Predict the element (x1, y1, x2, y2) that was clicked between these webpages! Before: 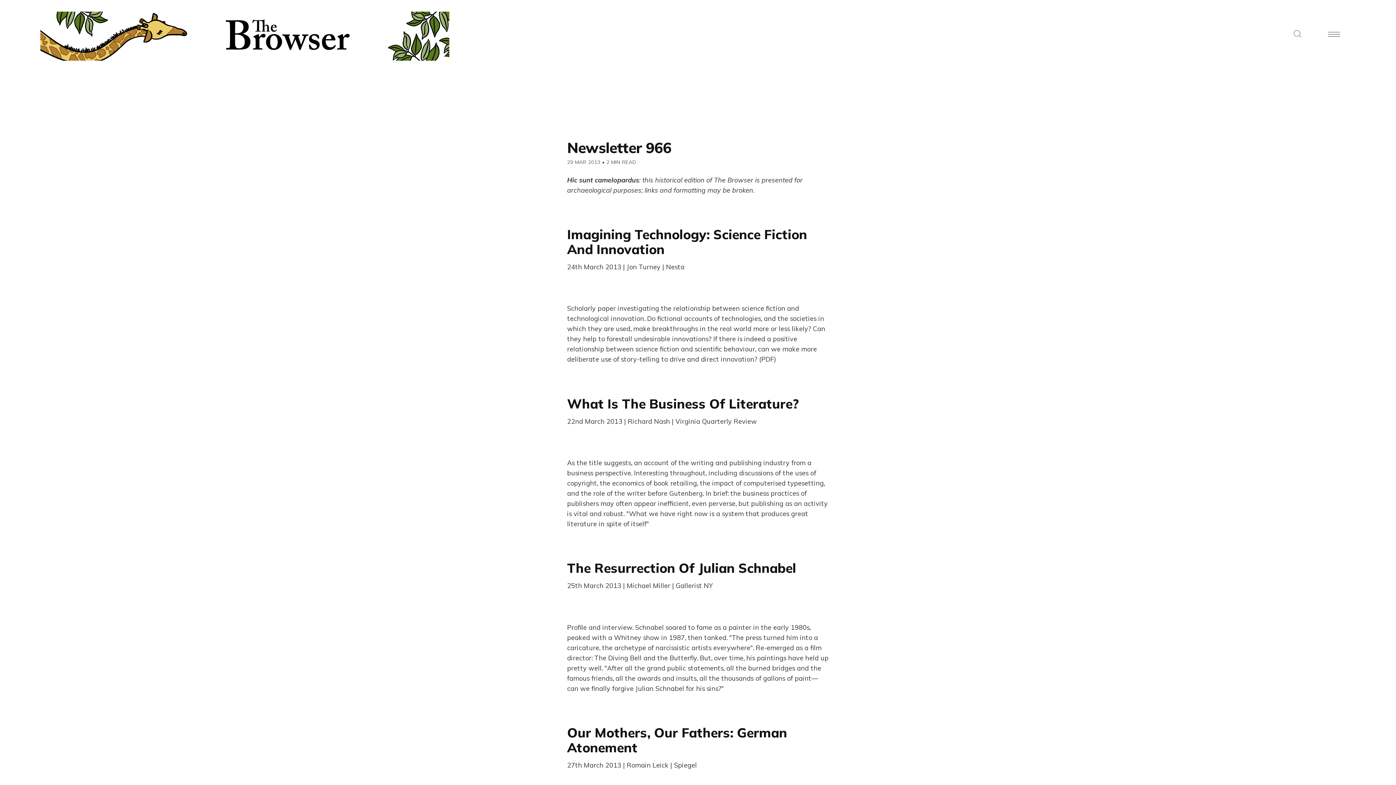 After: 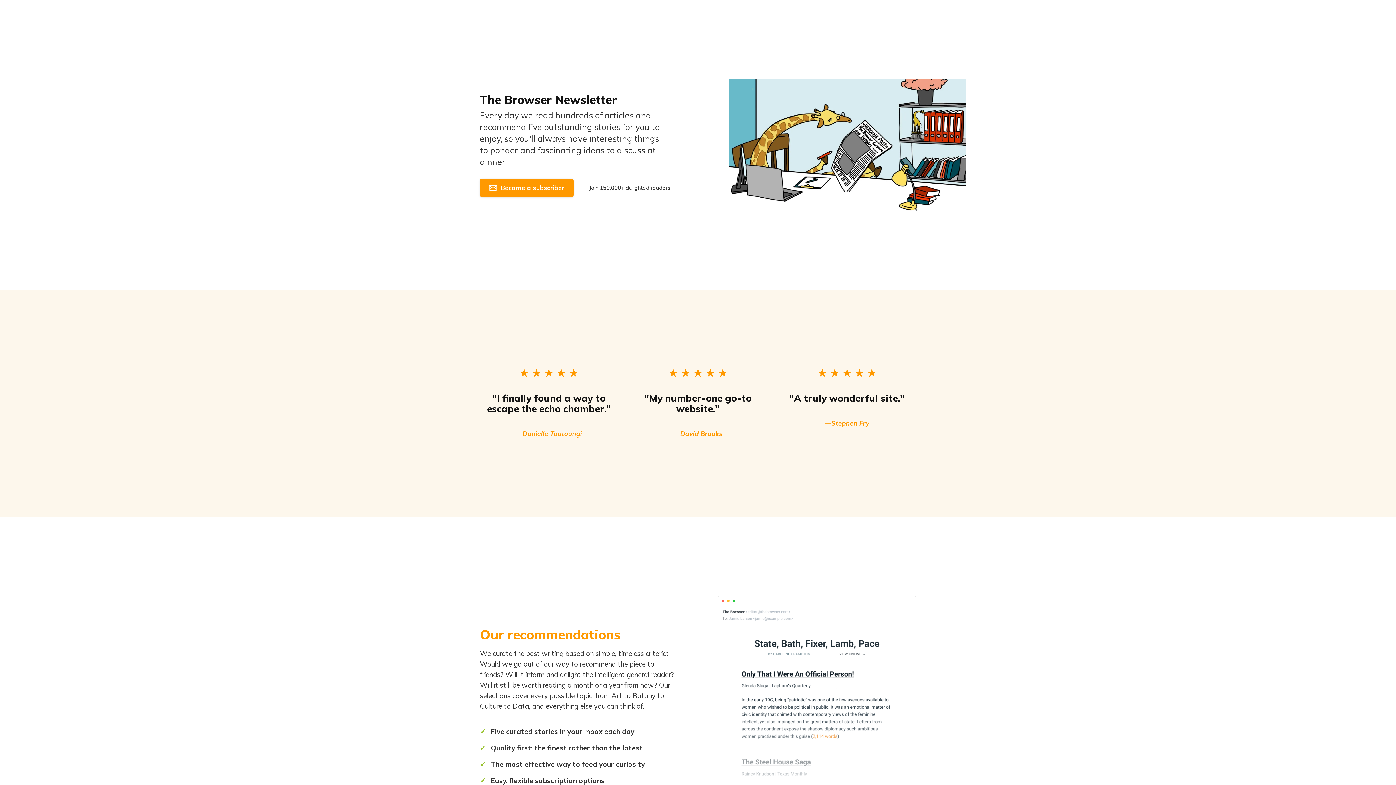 Action: bbox: (55, 7, 464, 60)